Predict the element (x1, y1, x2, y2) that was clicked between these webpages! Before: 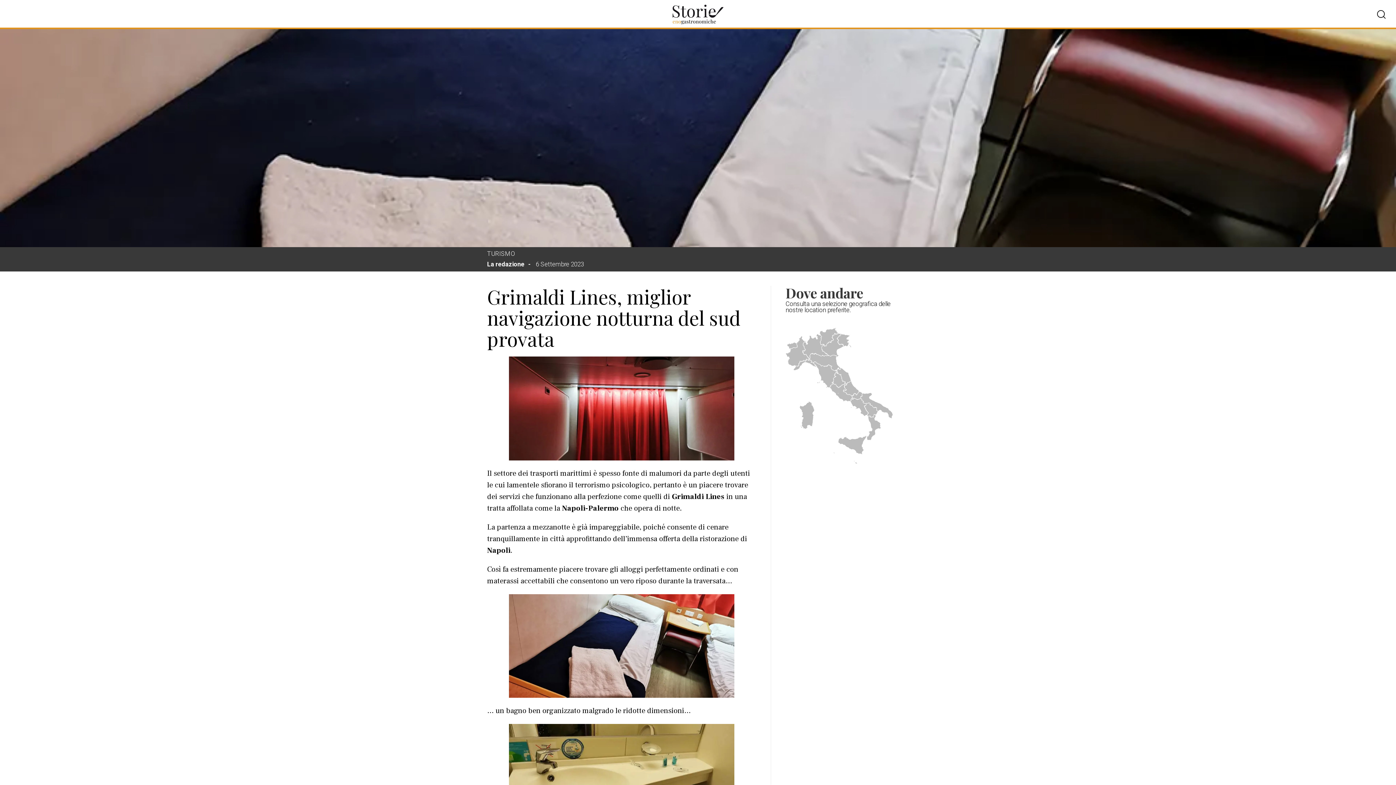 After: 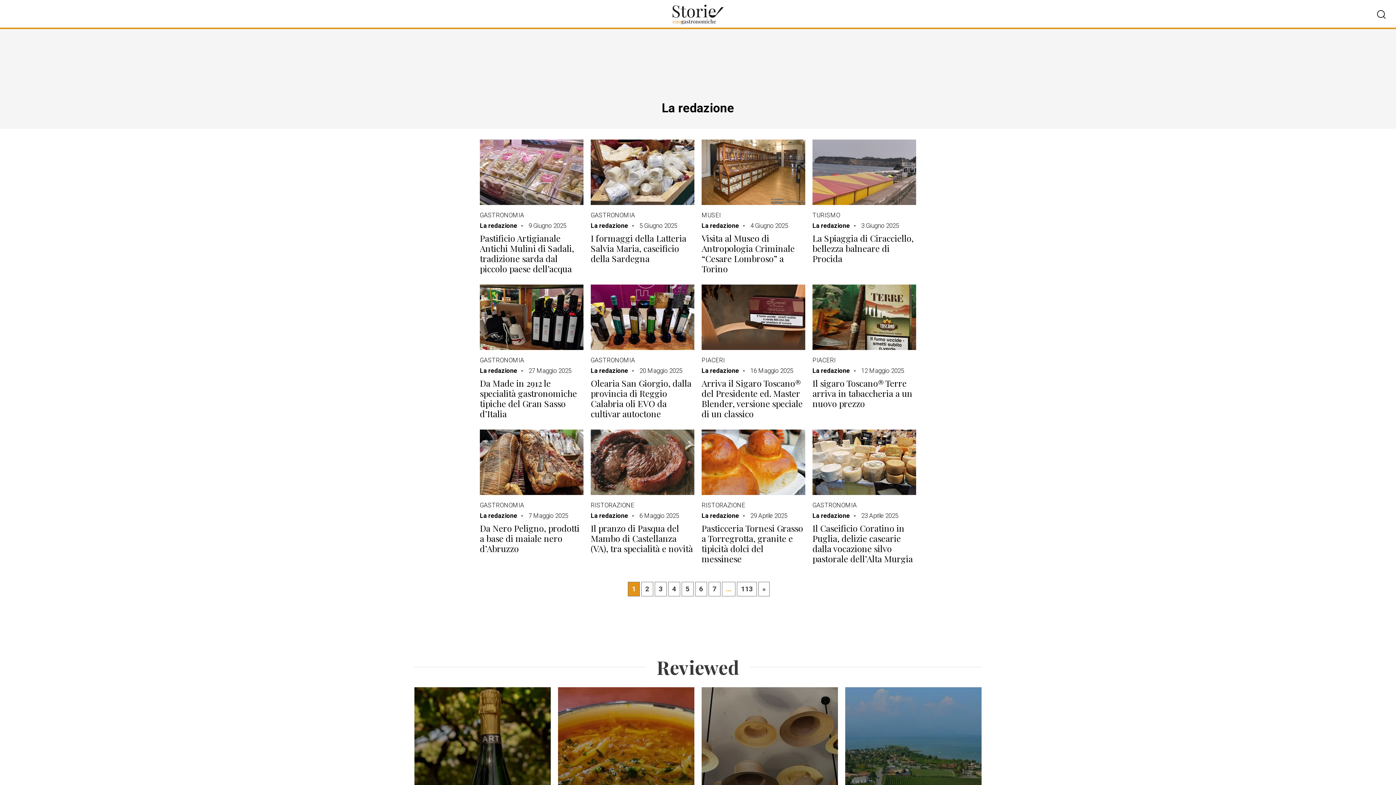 Action: label: La redazione bbox: (487, 260, 534, 268)